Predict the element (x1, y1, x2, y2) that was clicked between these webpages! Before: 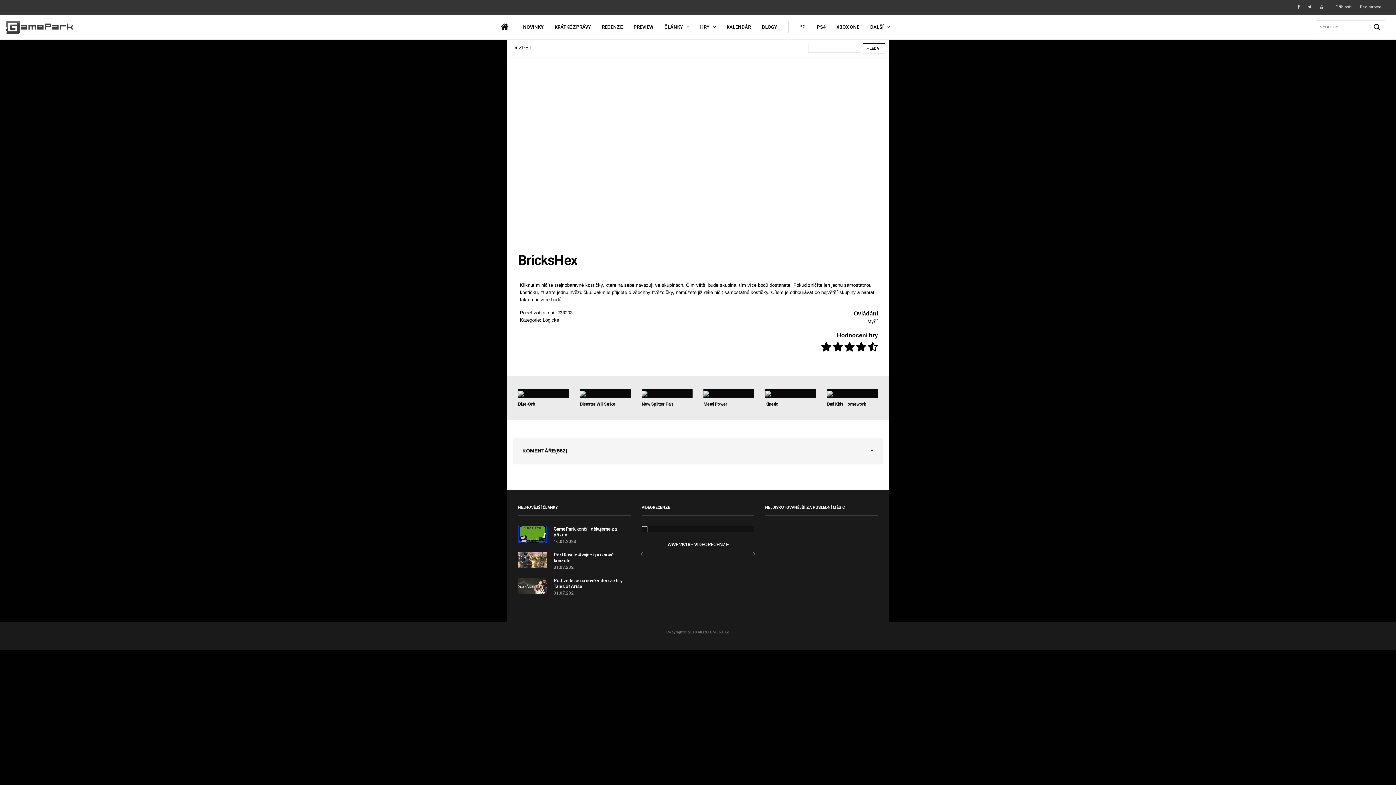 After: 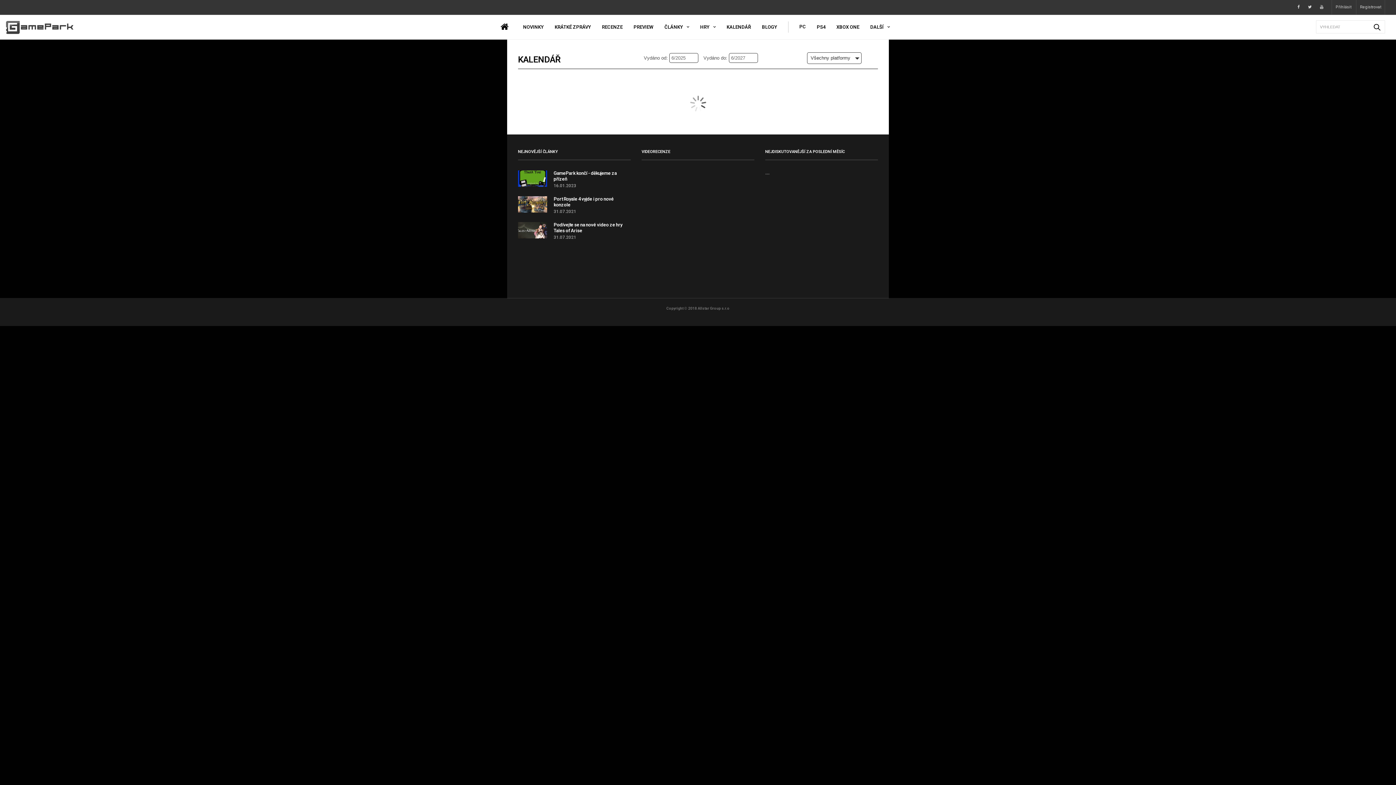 Action: bbox: (726, 23, 751, 30) label: KALENDÁŘ